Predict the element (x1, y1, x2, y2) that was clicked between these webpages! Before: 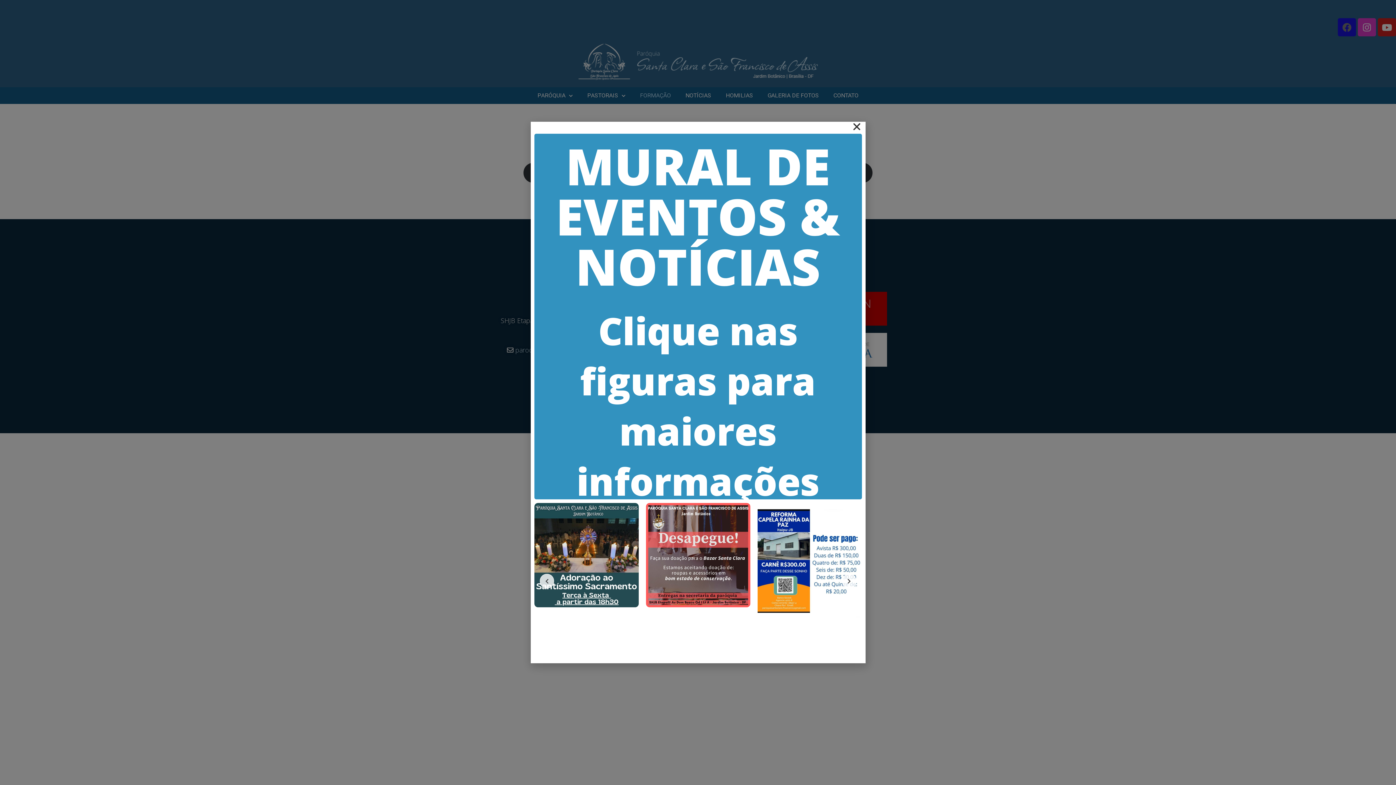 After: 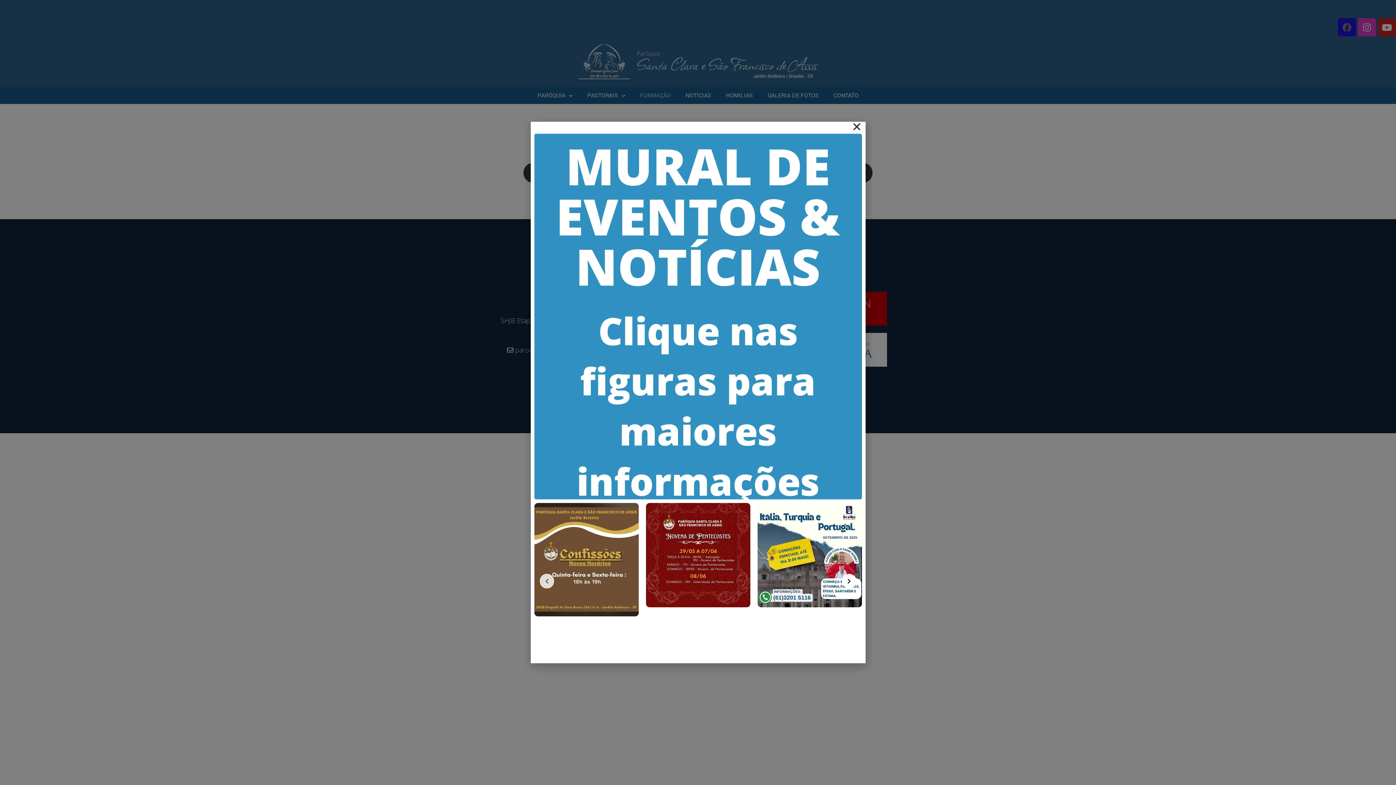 Action: bbox: (842, 574, 856, 588)